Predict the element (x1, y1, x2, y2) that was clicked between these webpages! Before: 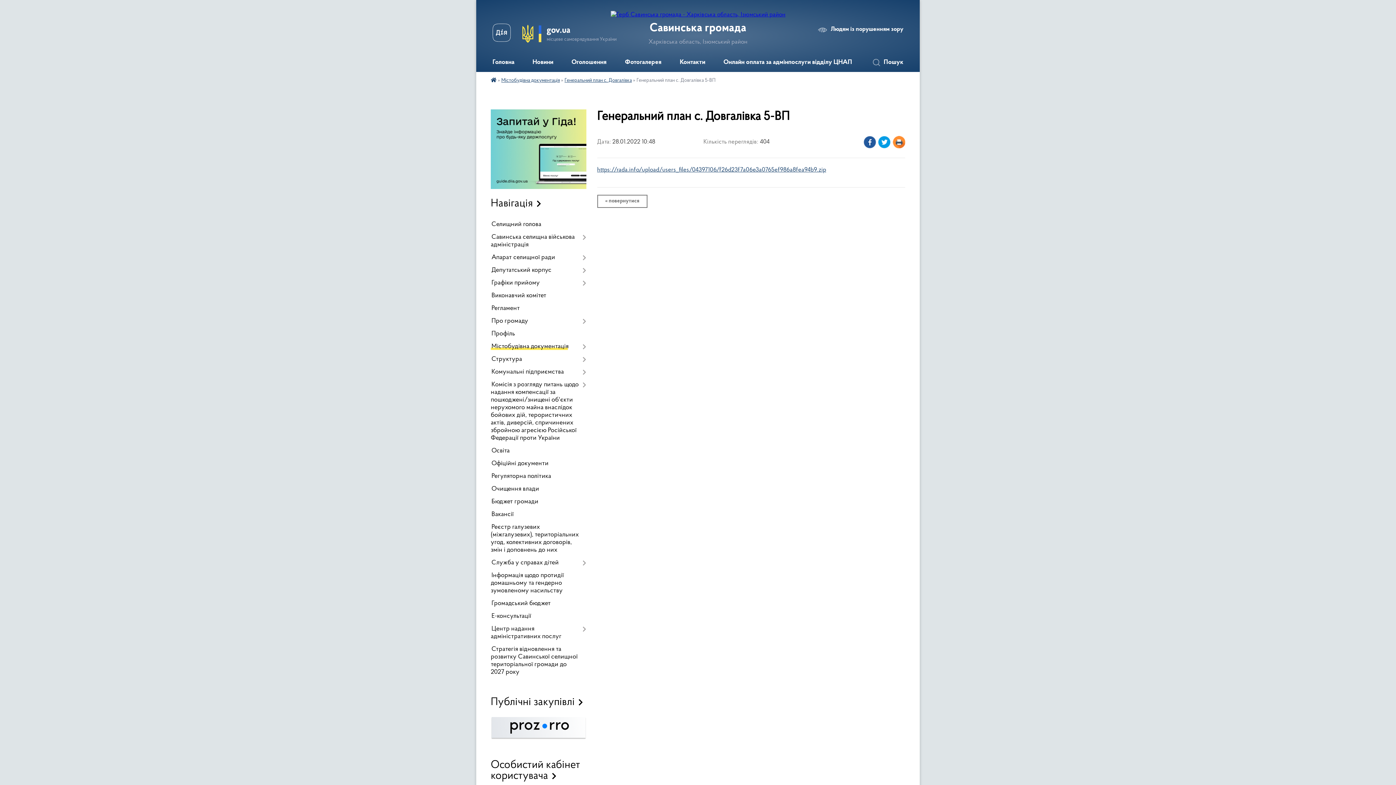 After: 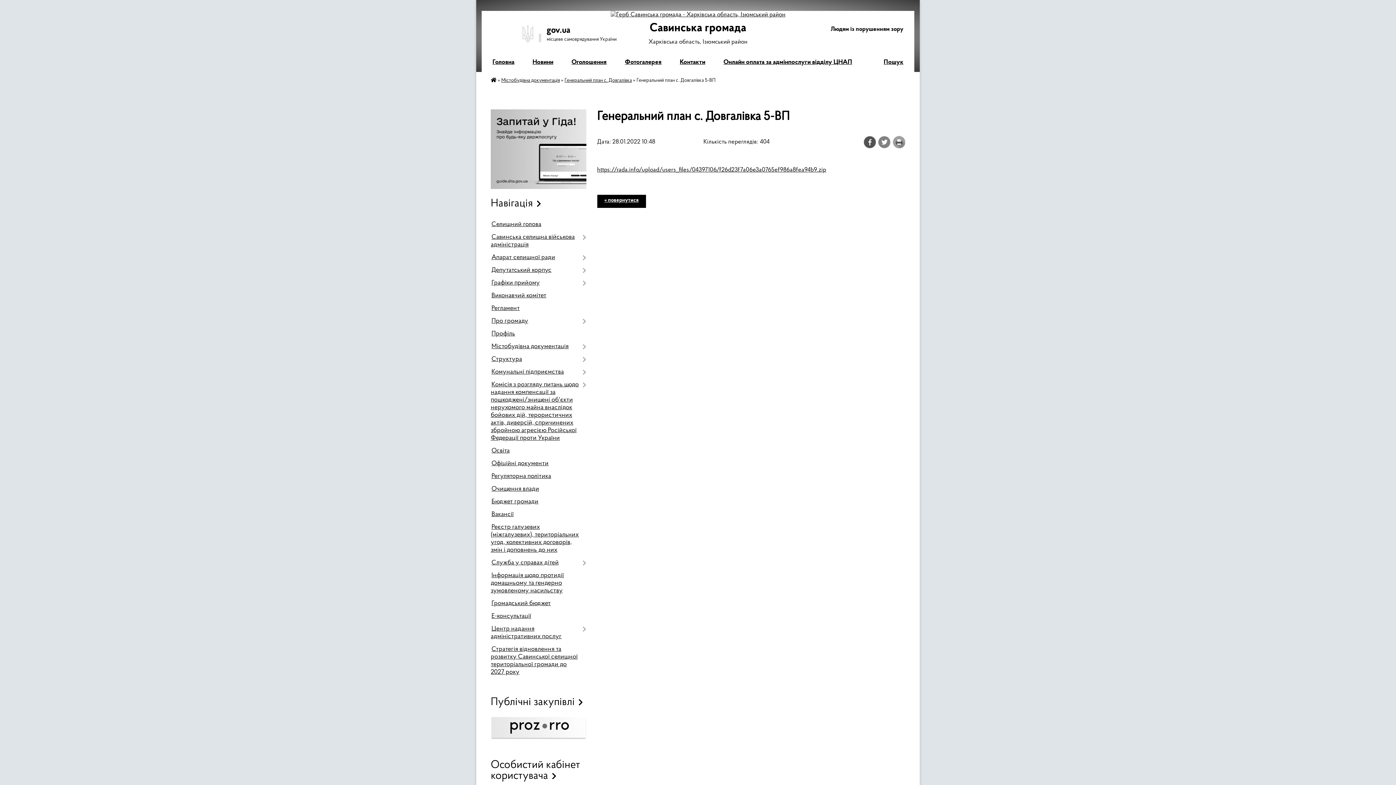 Action: label: Людям із порушенням зору bbox: (818, 26, 903, 32)